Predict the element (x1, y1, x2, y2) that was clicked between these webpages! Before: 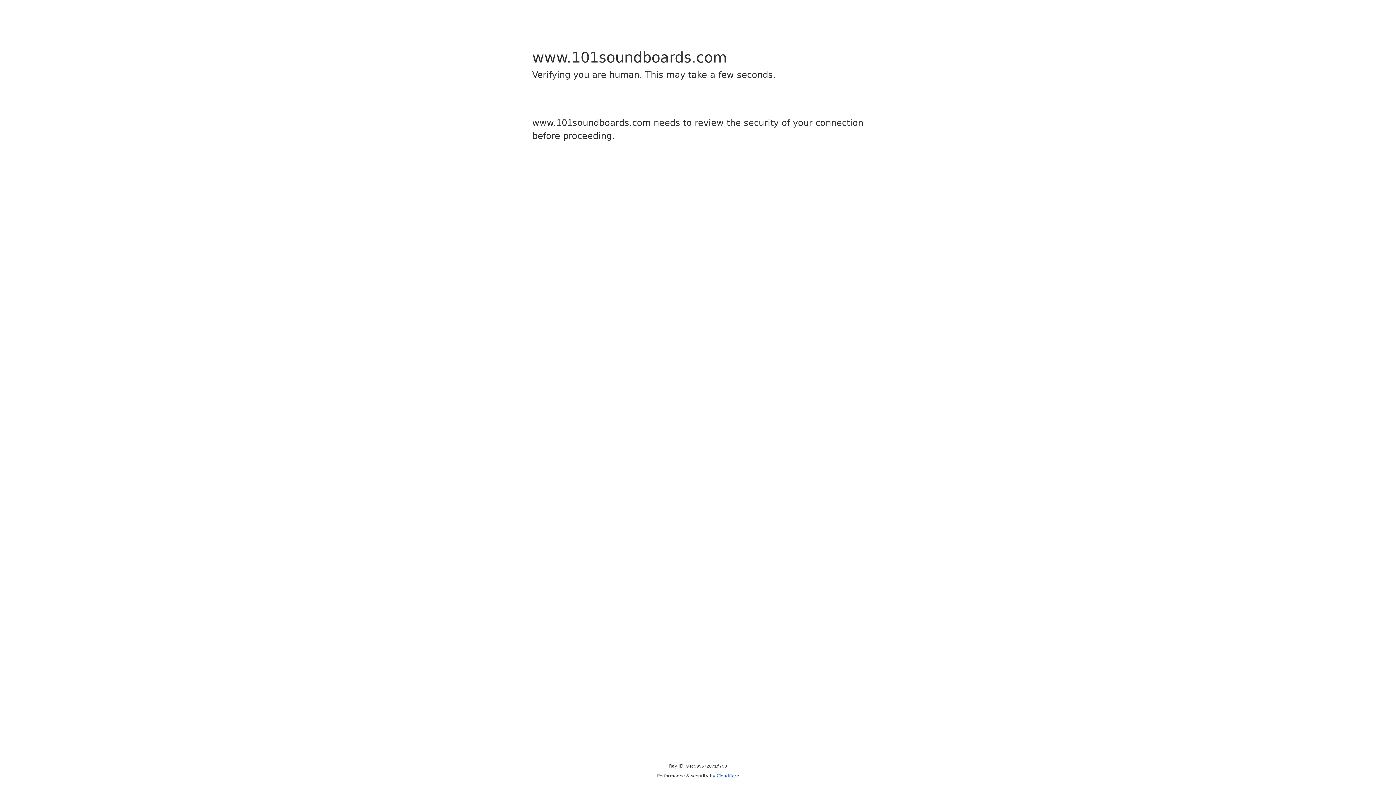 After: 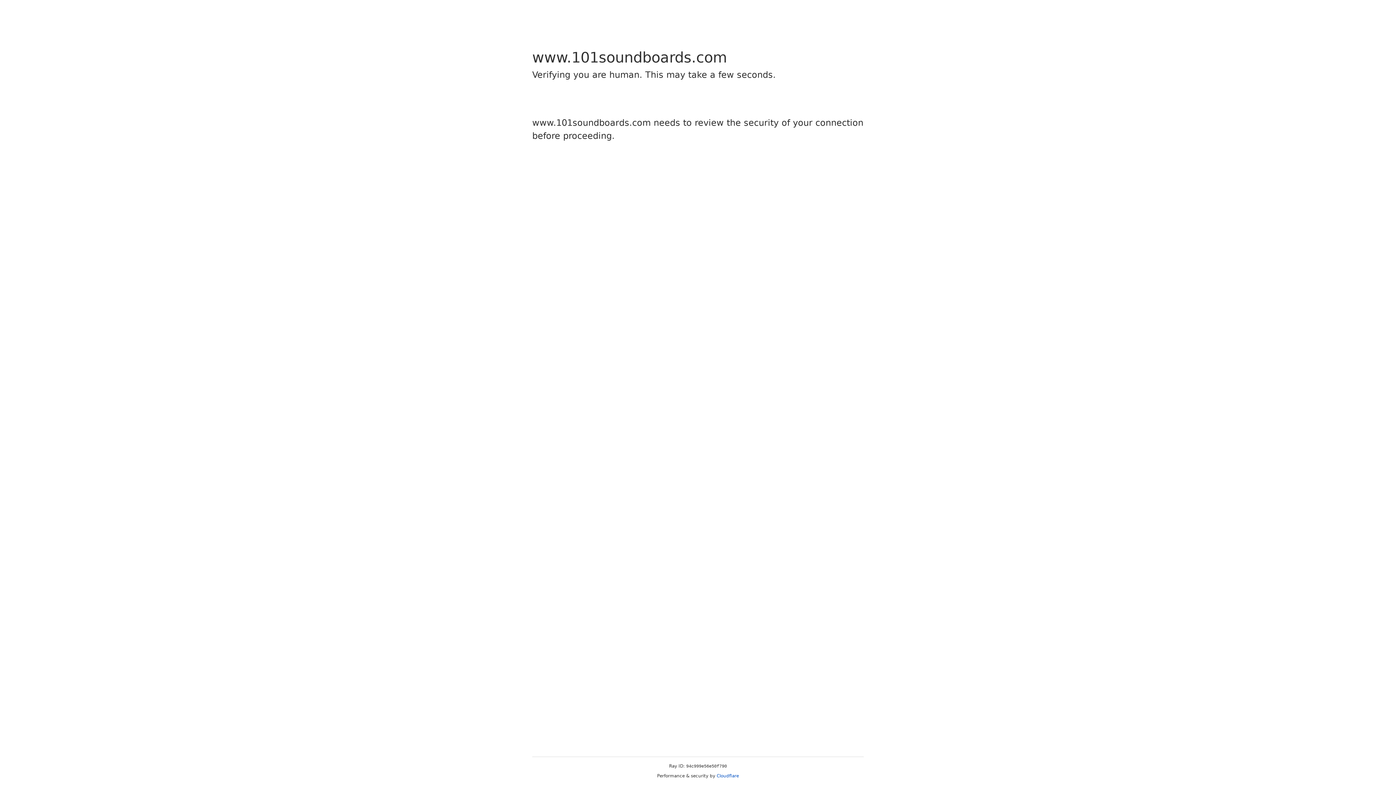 Action: label: Cloudflare bbox: (716, 773, 739, 778)